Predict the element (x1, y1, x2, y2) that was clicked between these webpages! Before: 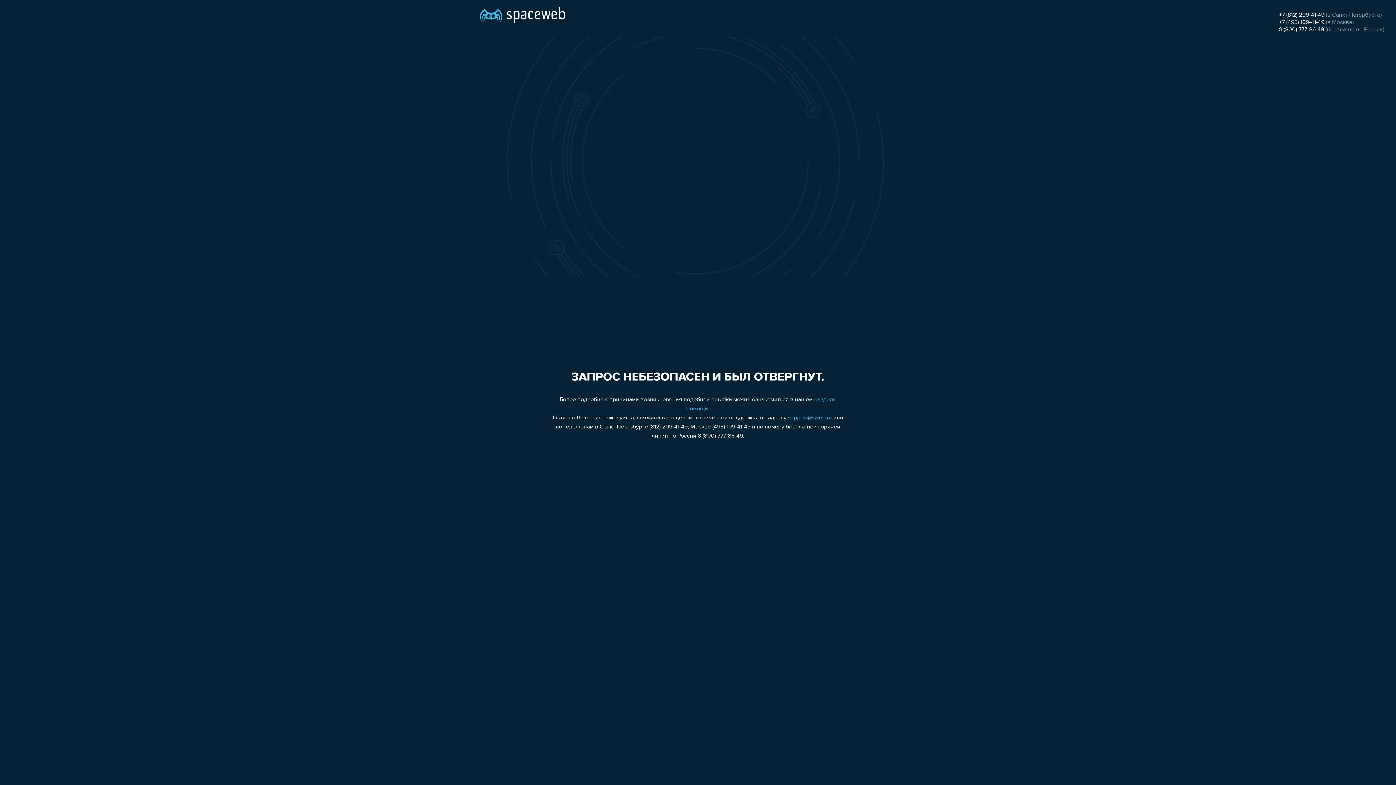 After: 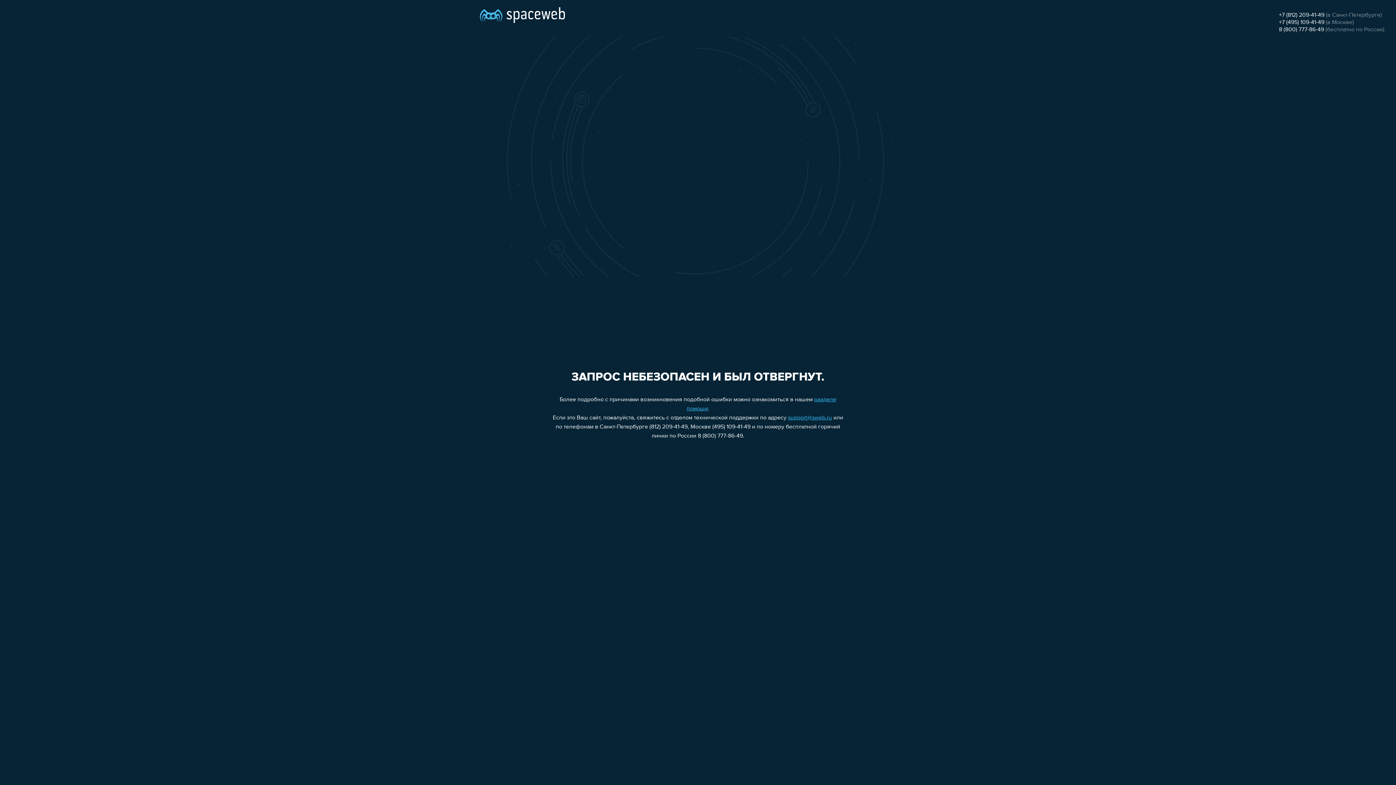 Action: bbox: (1279, 12, 1324, 18) label: +7 (812) 209-41-49